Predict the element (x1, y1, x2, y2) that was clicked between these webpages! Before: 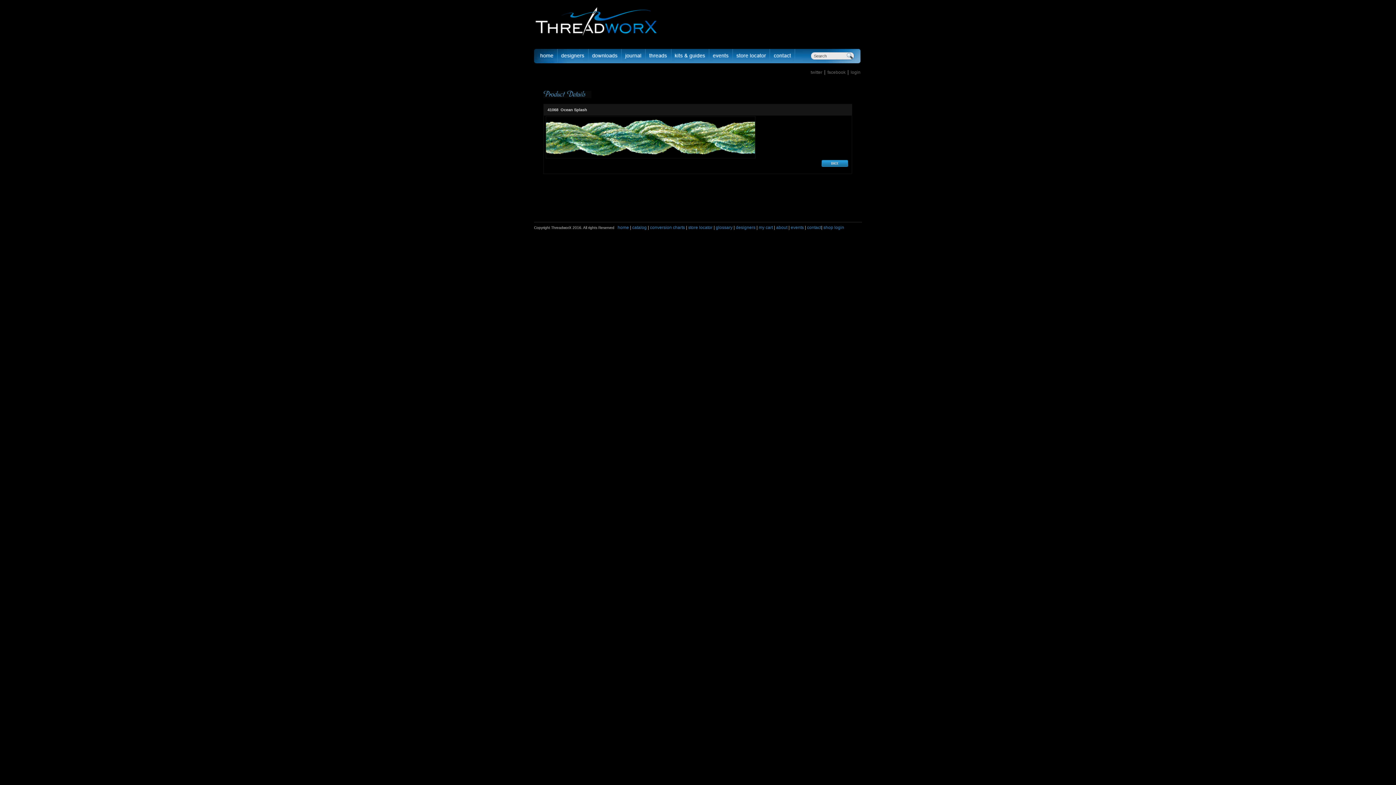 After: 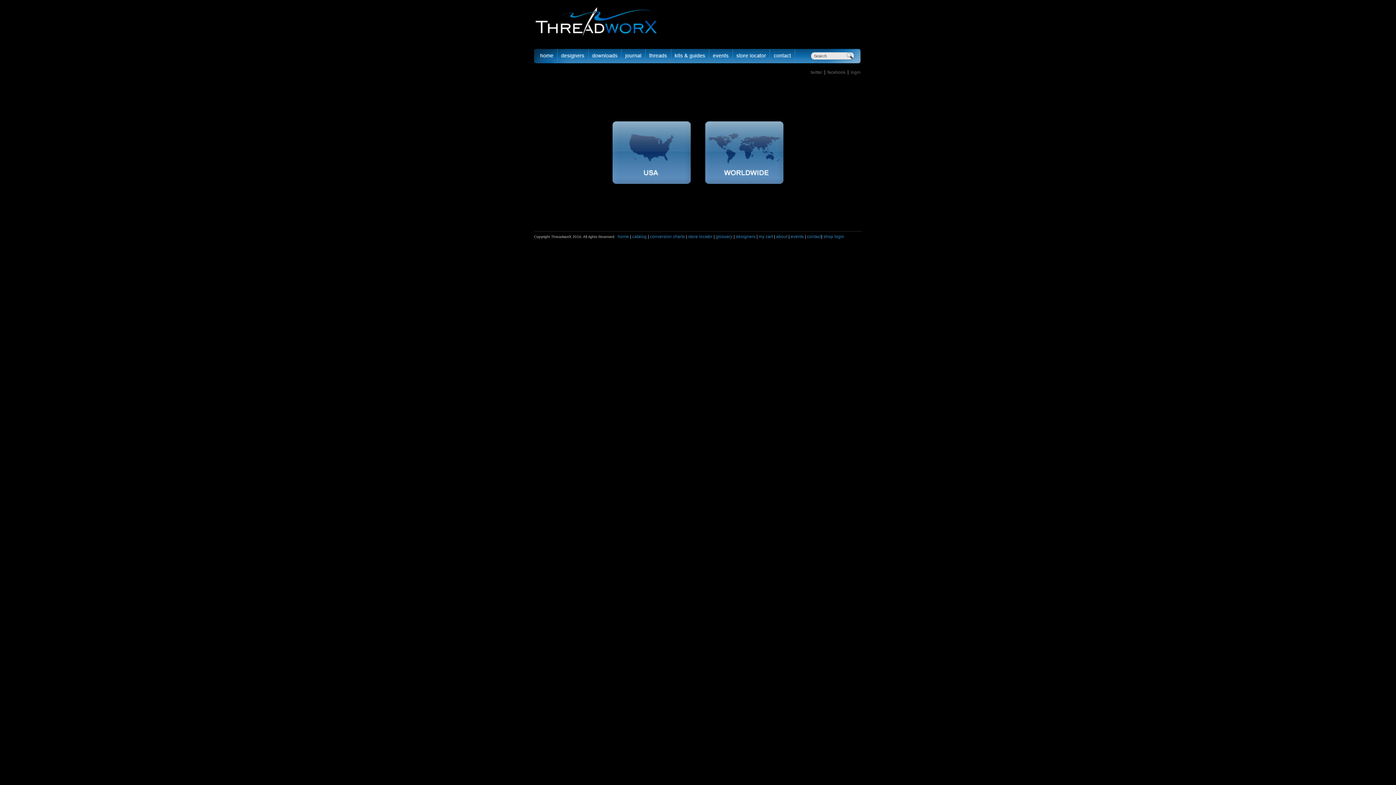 Action: bbox: (688, 225, 712, 230) label: store locator